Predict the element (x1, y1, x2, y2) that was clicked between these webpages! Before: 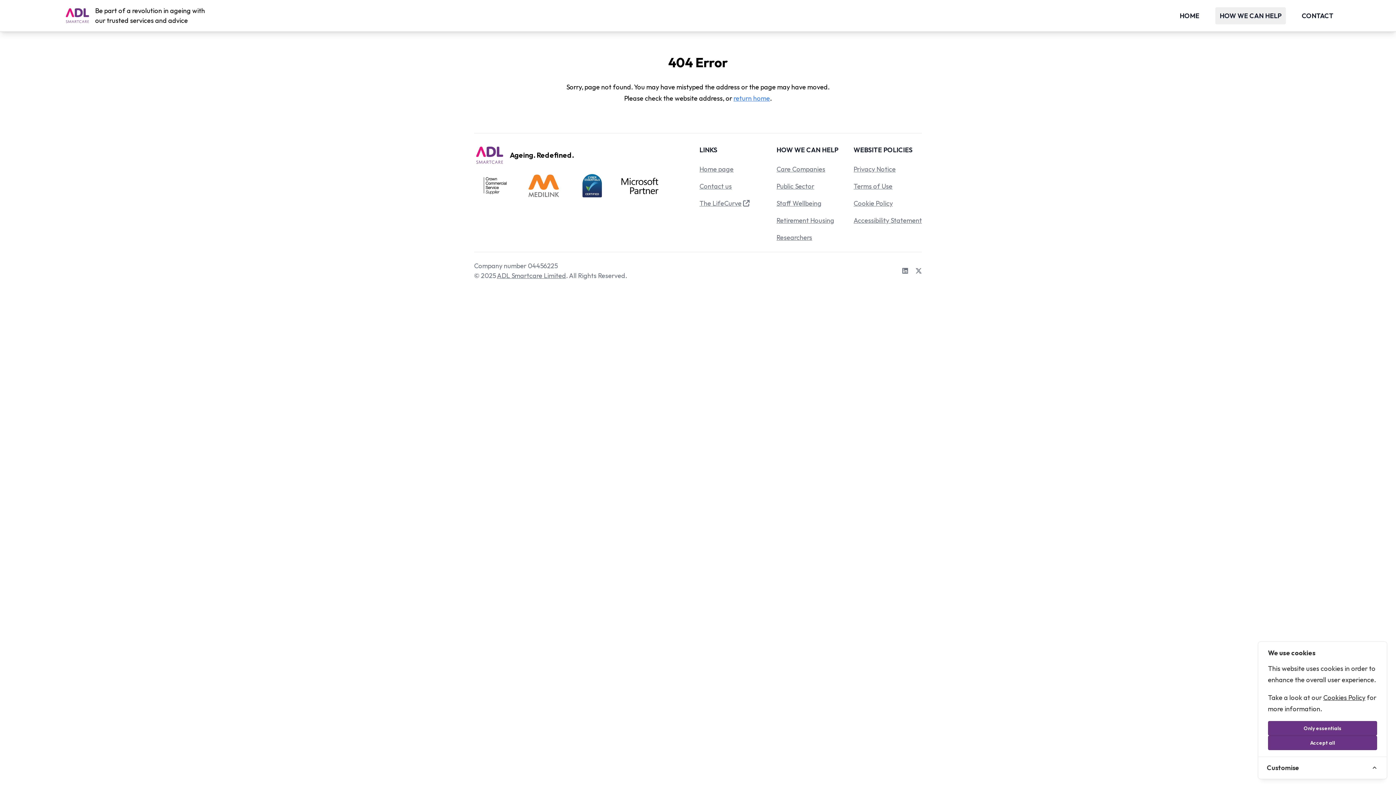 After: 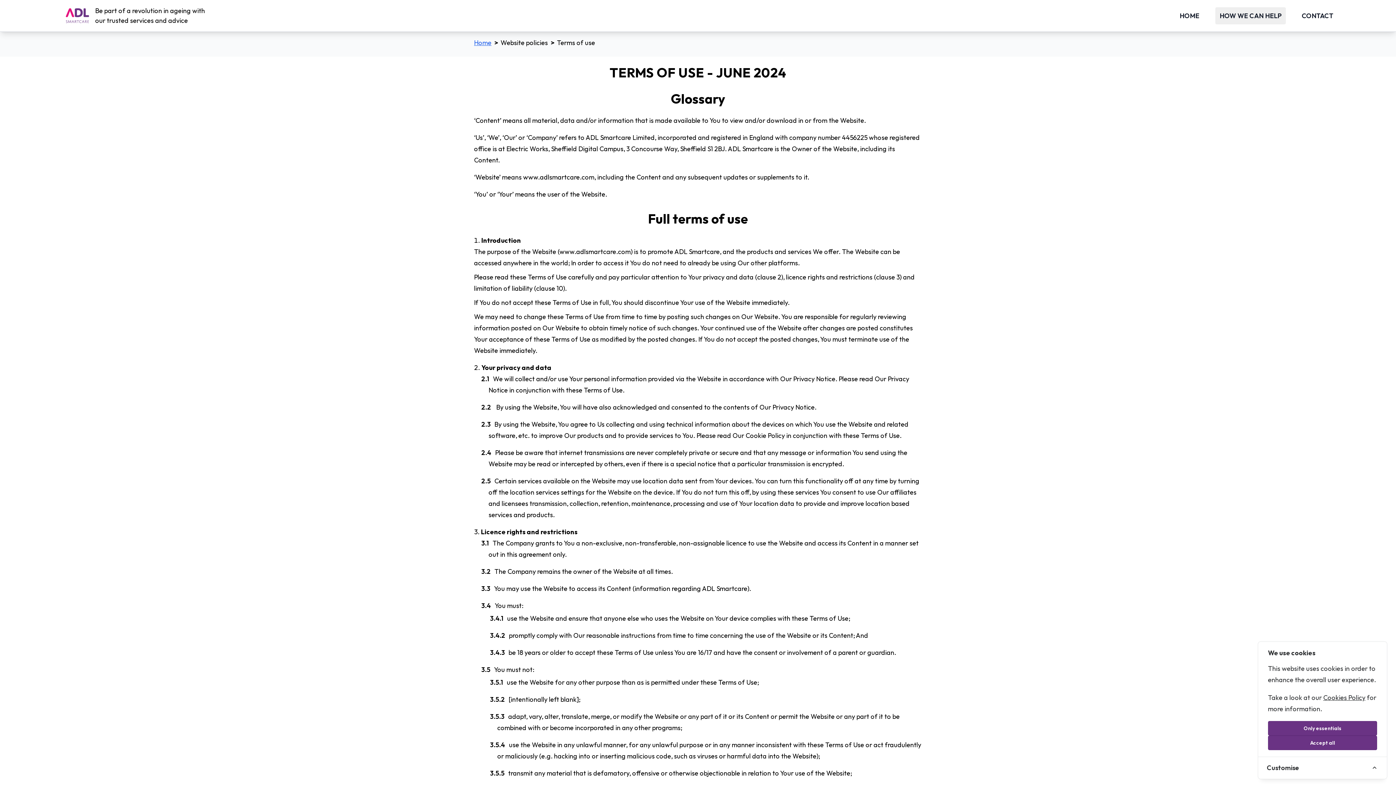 Action: label: Terms of Use bbox: (853, 182, 892, 190)